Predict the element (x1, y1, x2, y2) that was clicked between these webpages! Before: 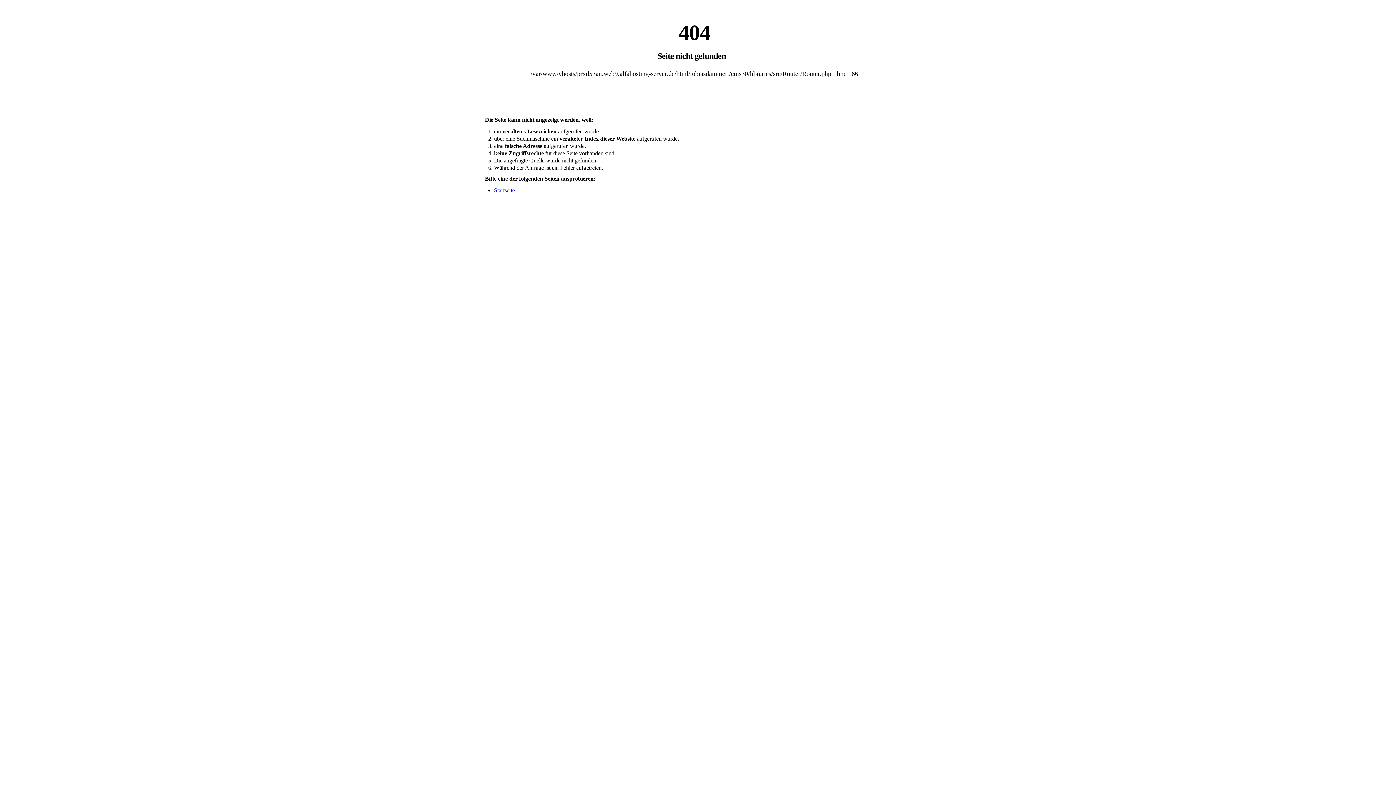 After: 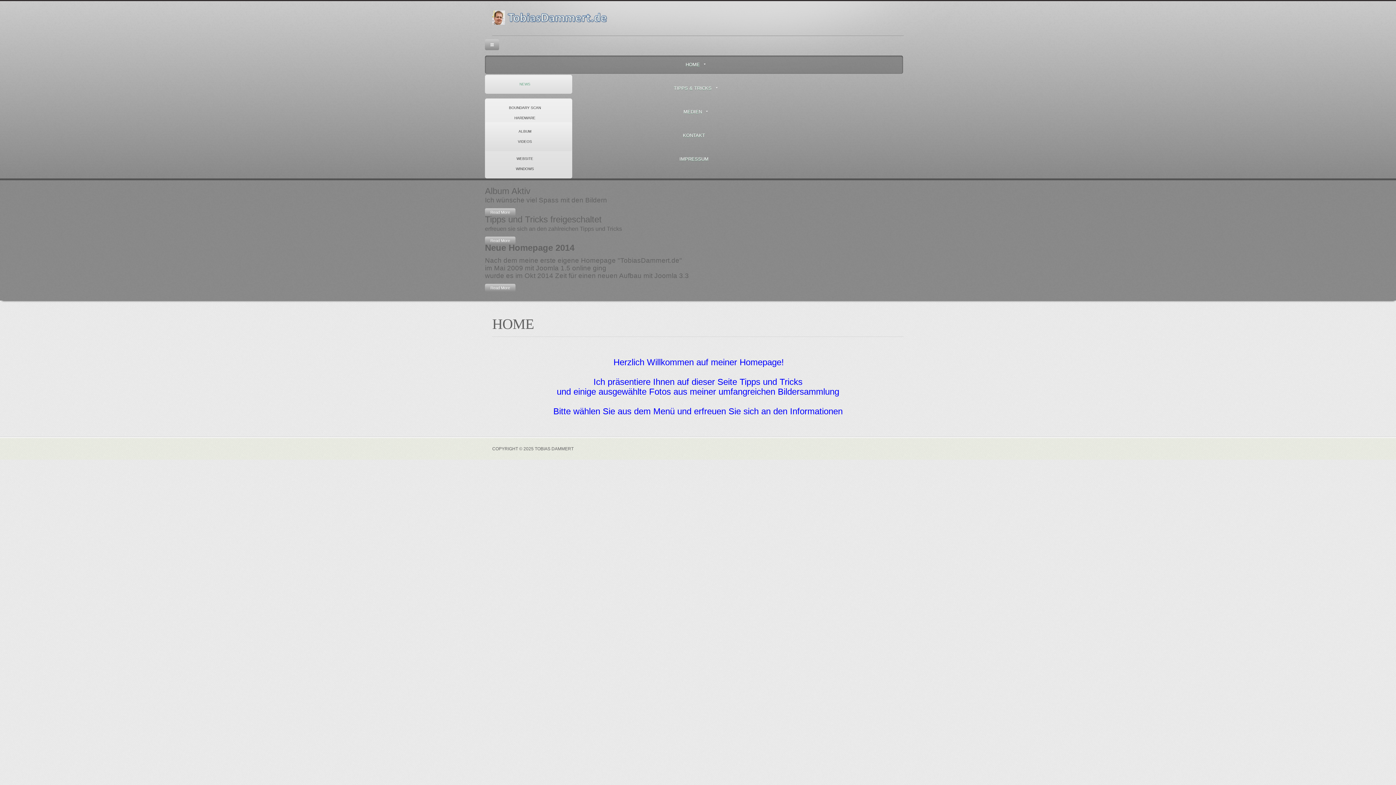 Action: label: Startseite bbox: (494, 187, 514, 193)